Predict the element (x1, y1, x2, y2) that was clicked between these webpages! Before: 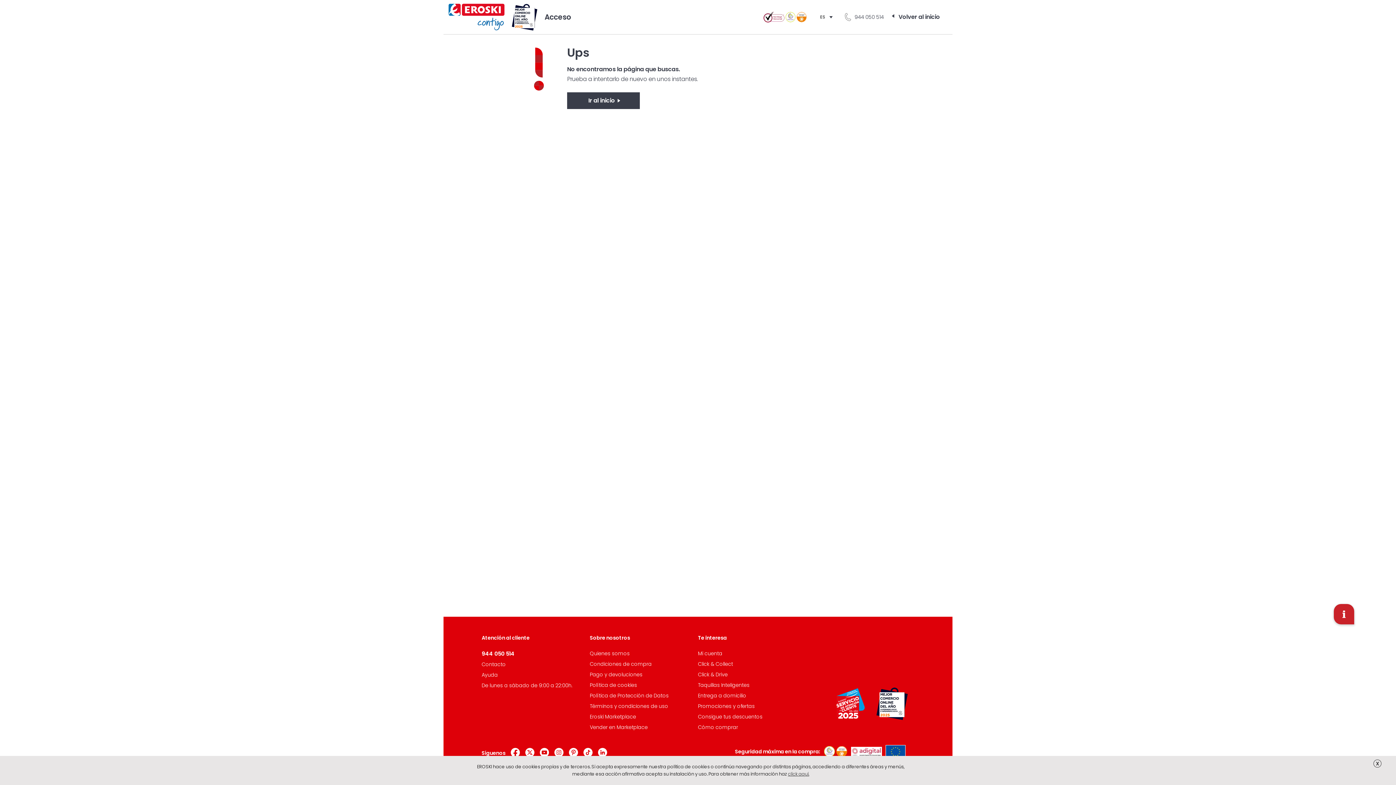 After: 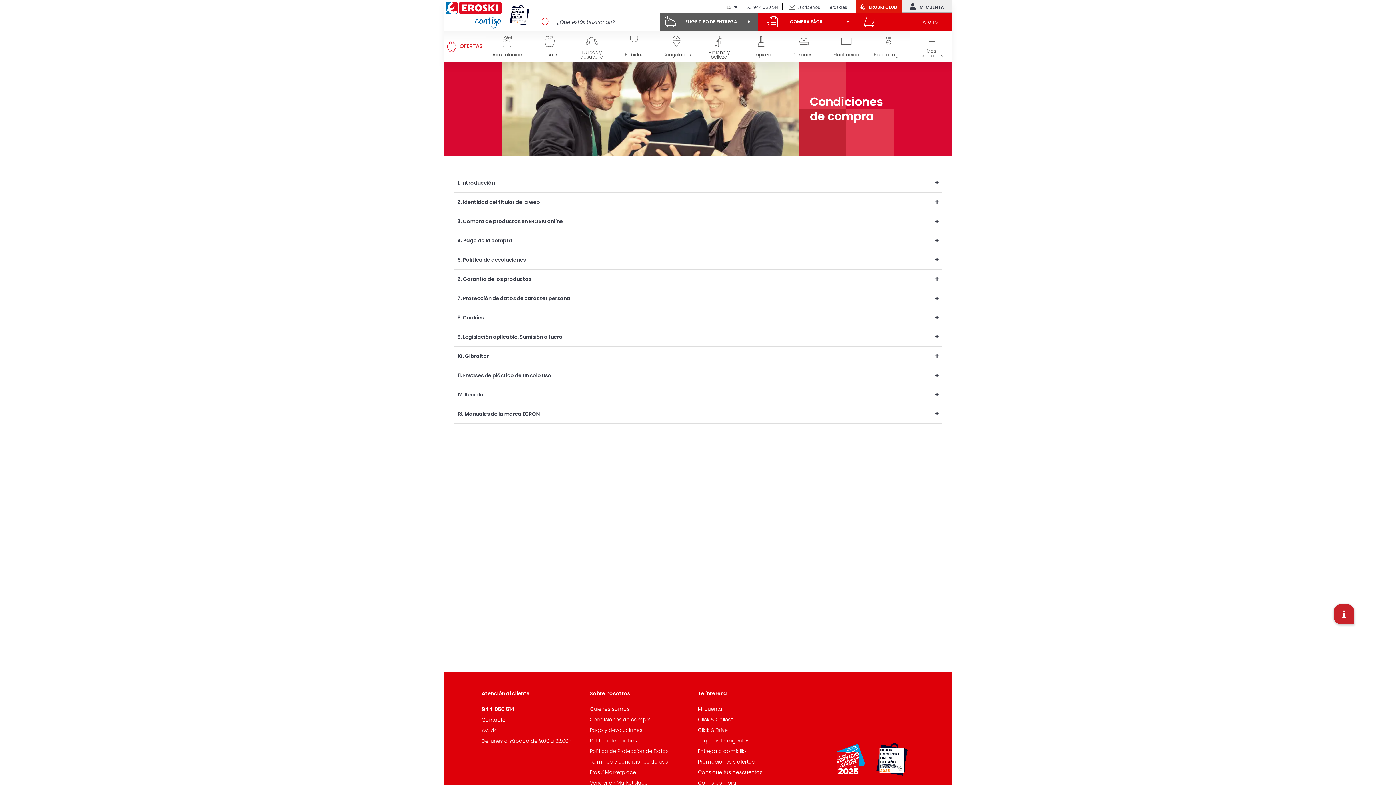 Action: label: Condiciones de compra bbox: (590, 660, 651, 668)